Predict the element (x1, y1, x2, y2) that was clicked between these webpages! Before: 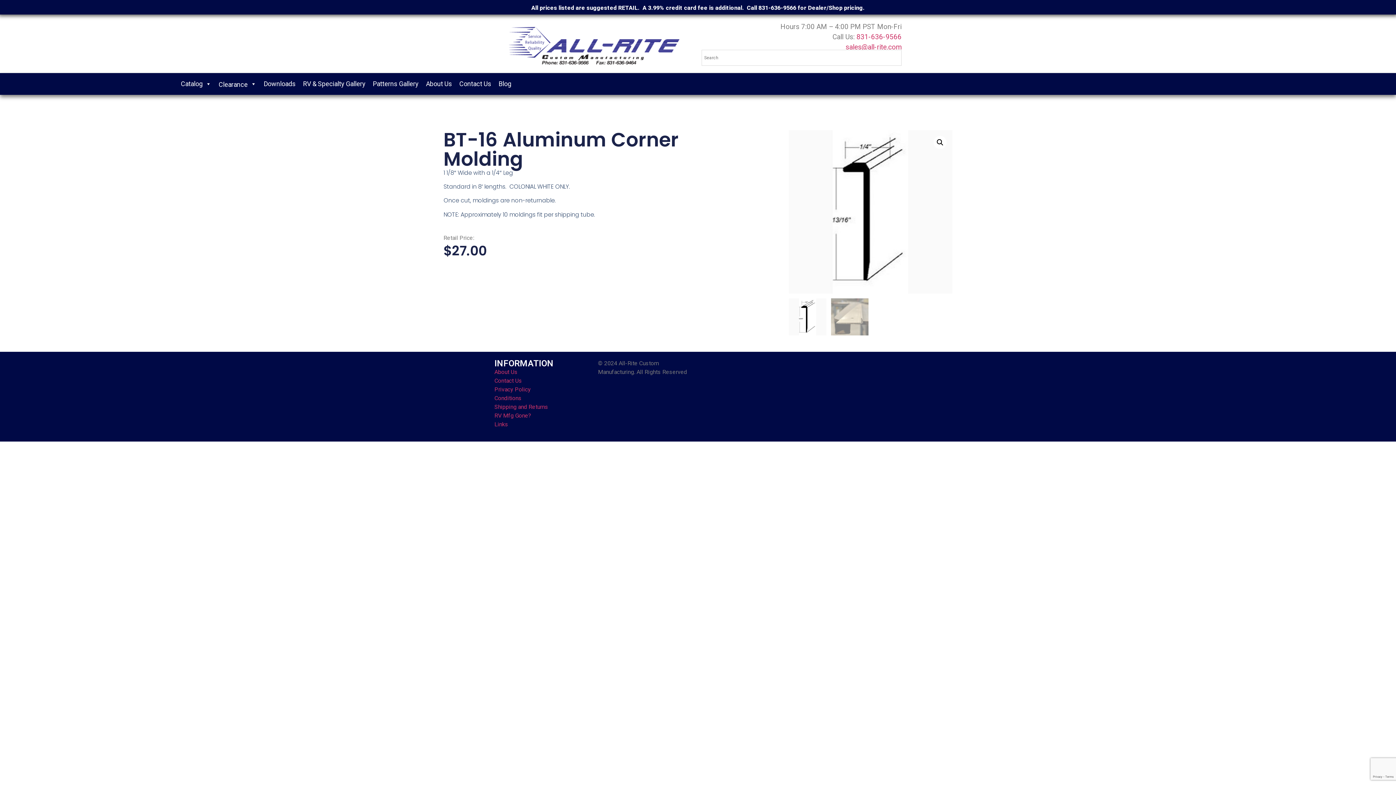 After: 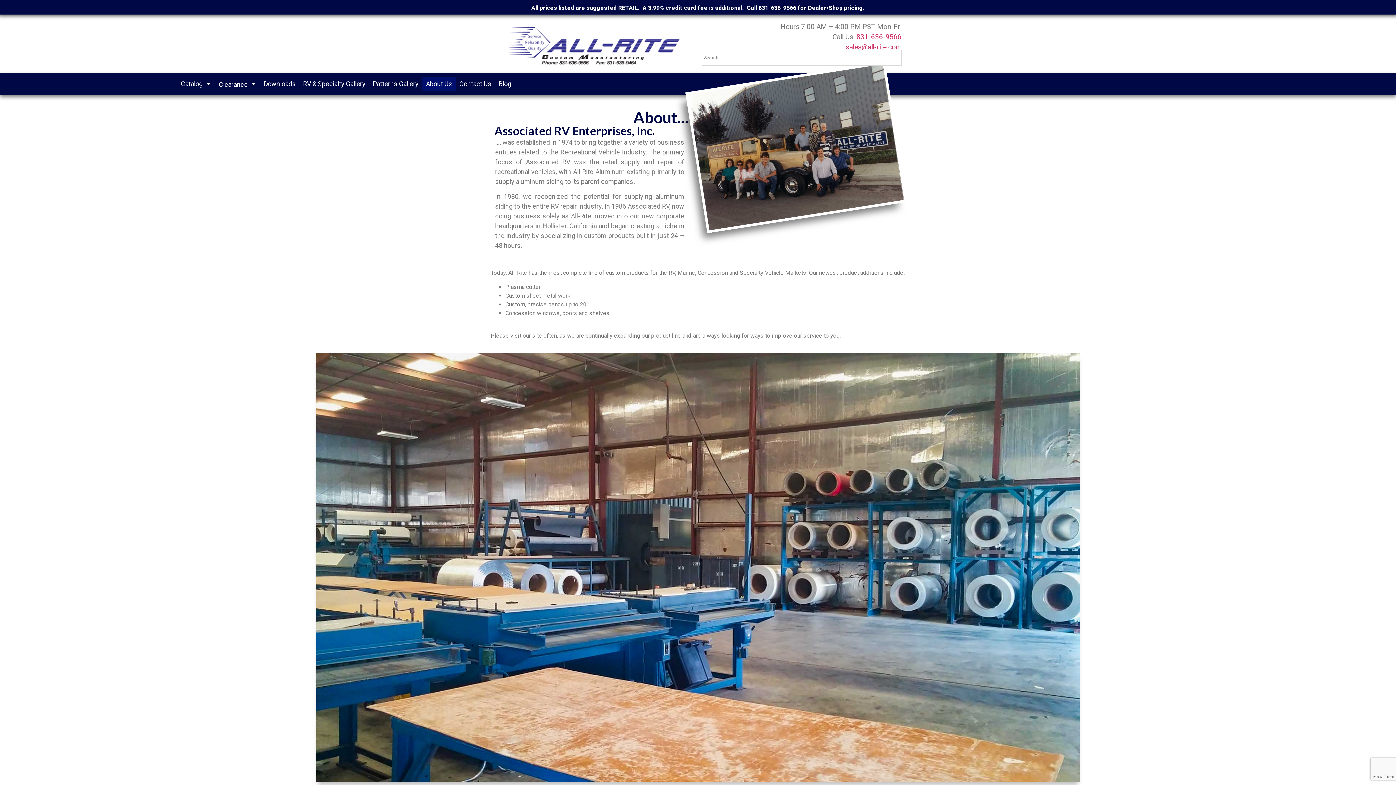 Action: bbox: (422, 76, 455, 91) label: About Us